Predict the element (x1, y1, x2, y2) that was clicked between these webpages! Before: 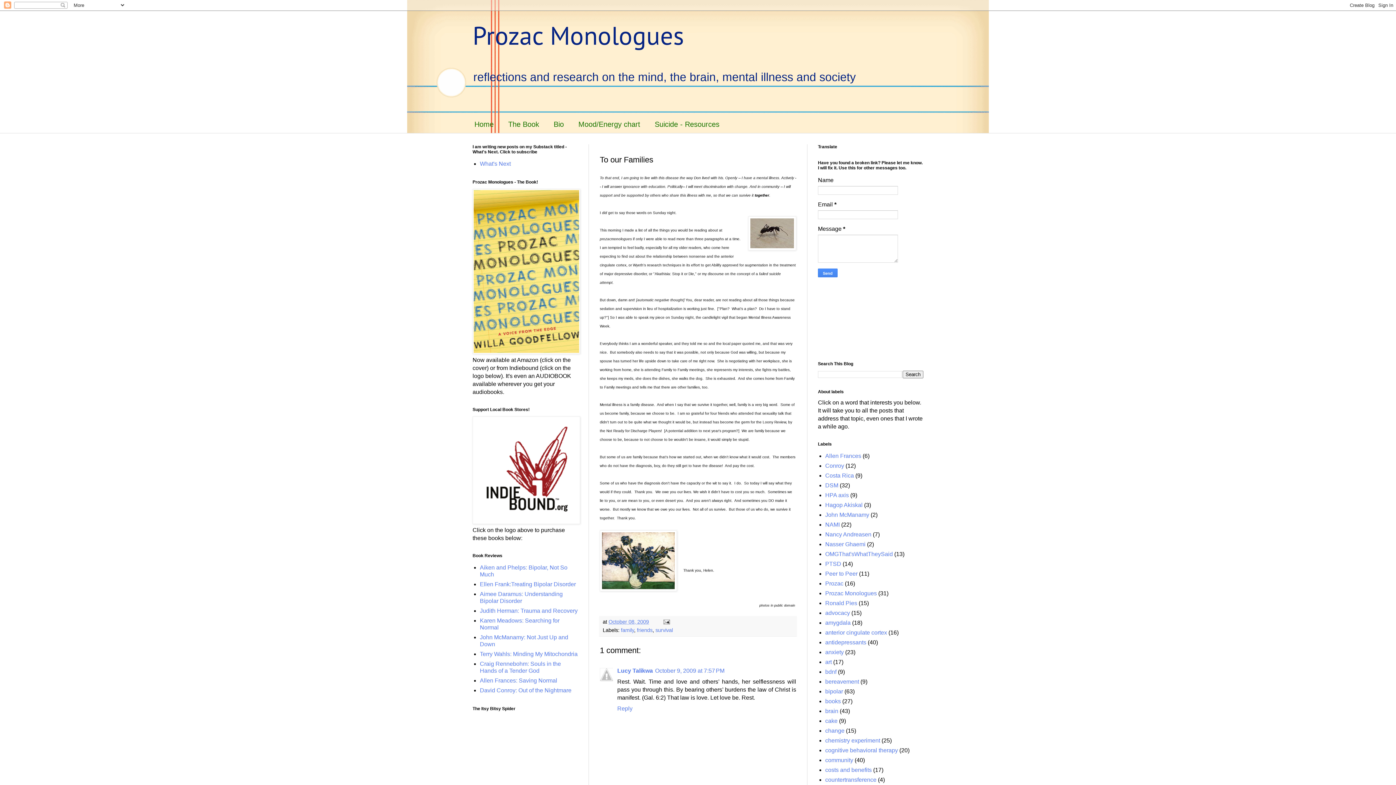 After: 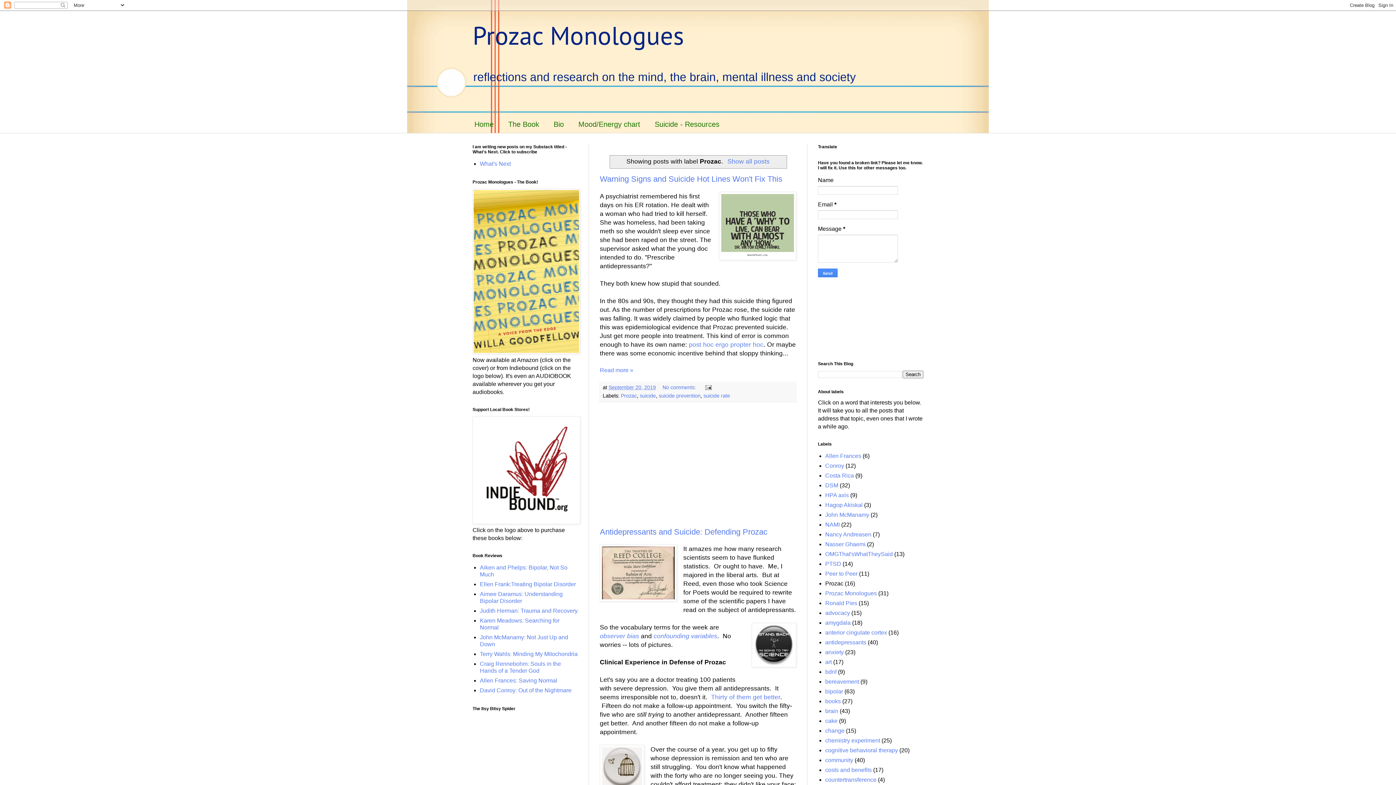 Action: label: Prozac bbox: (825, 580, 843, 586)